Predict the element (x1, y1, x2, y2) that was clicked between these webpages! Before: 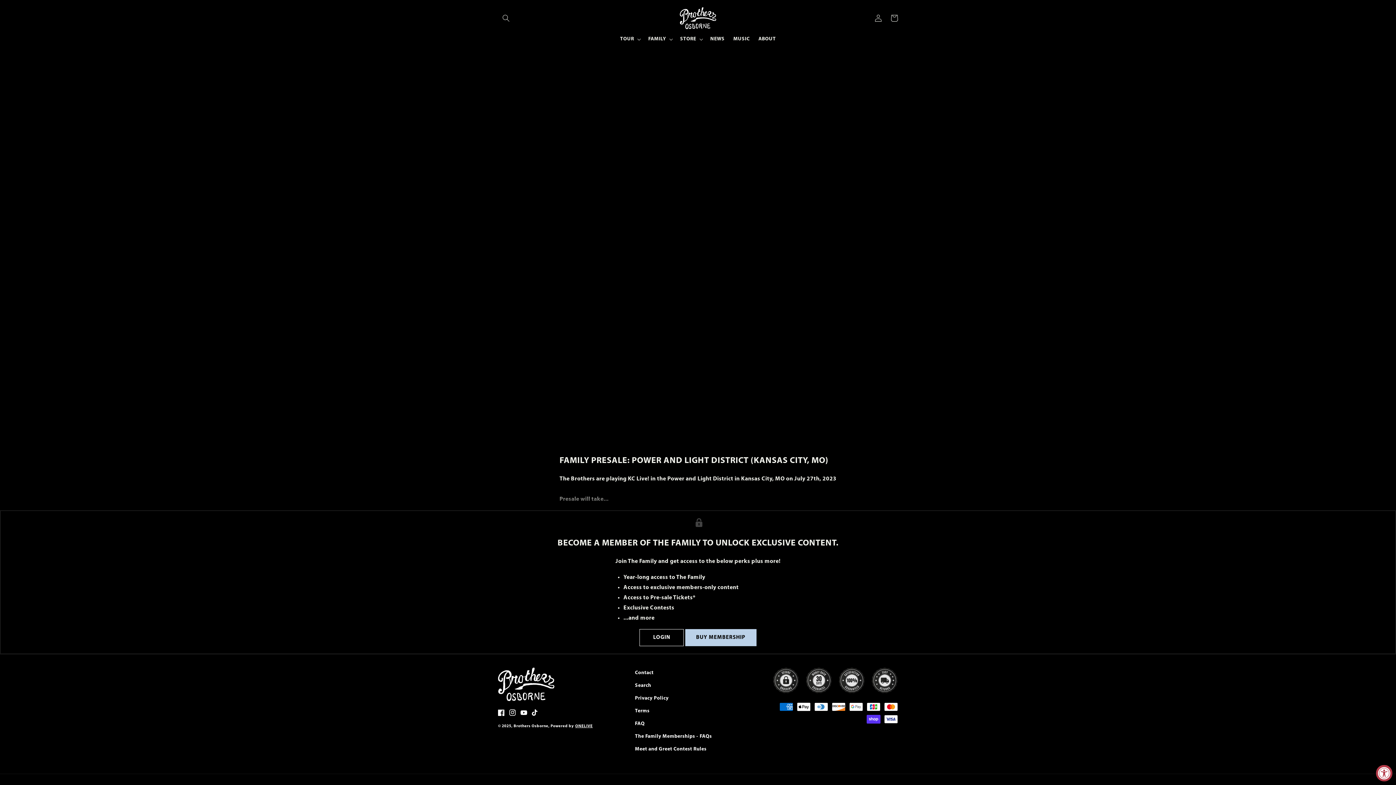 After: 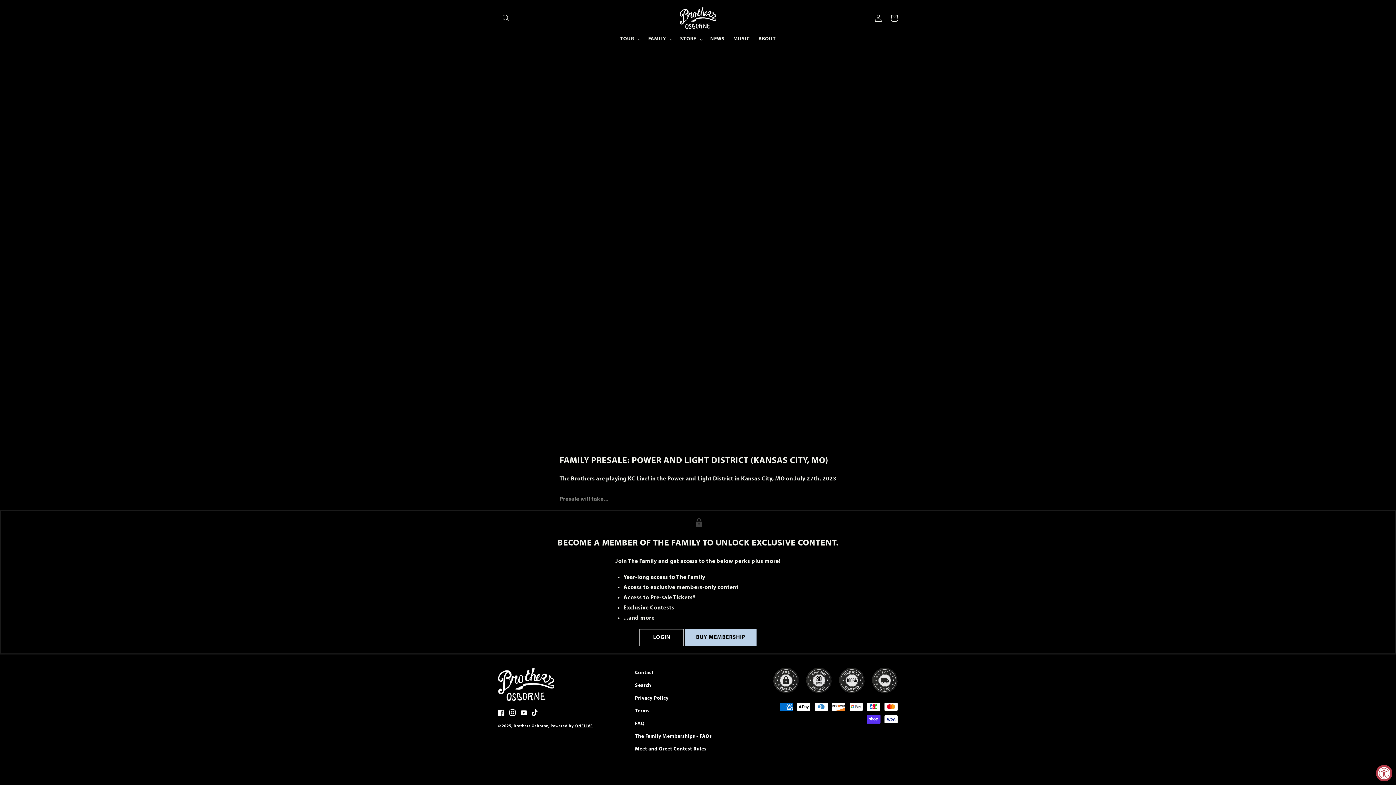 Action: label: TikTok bbox: (532, 705, 543, 721)